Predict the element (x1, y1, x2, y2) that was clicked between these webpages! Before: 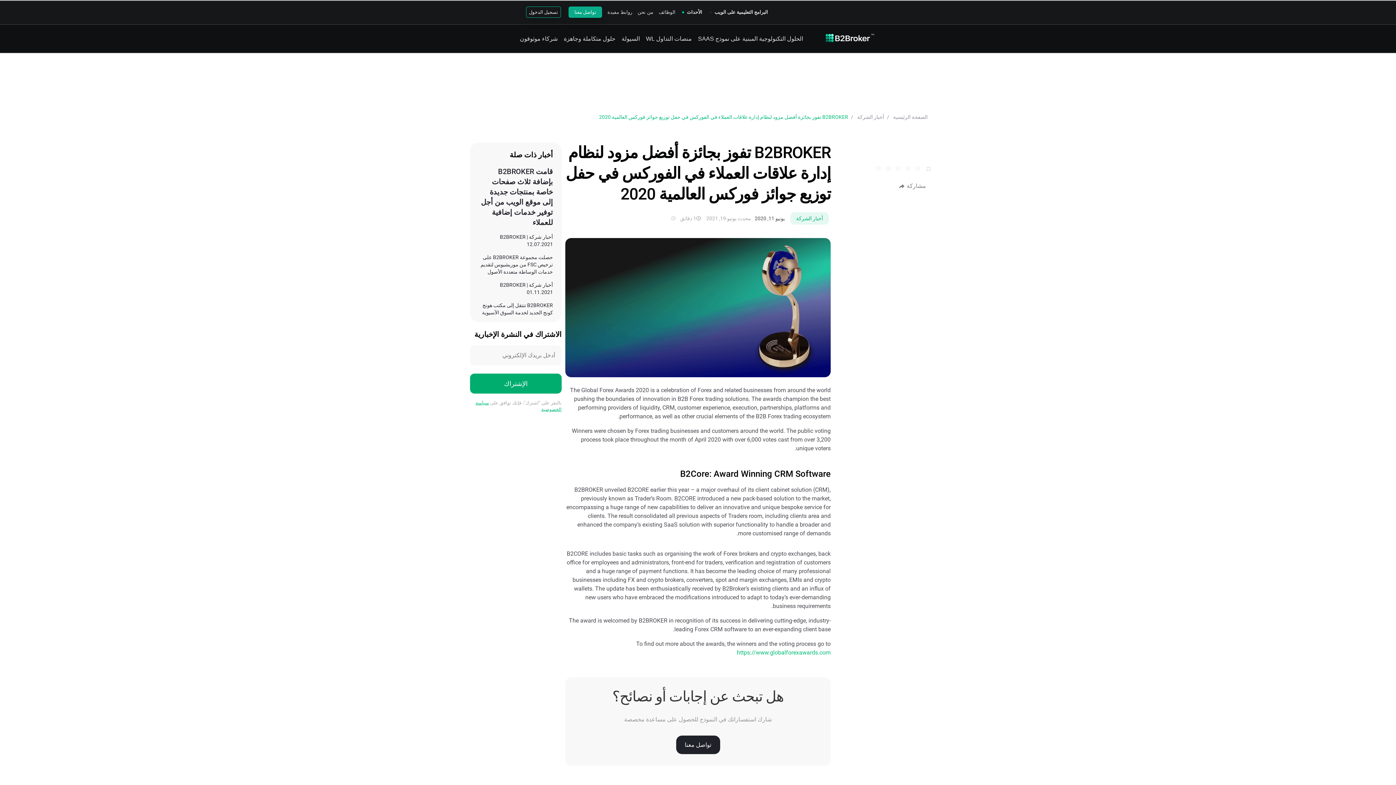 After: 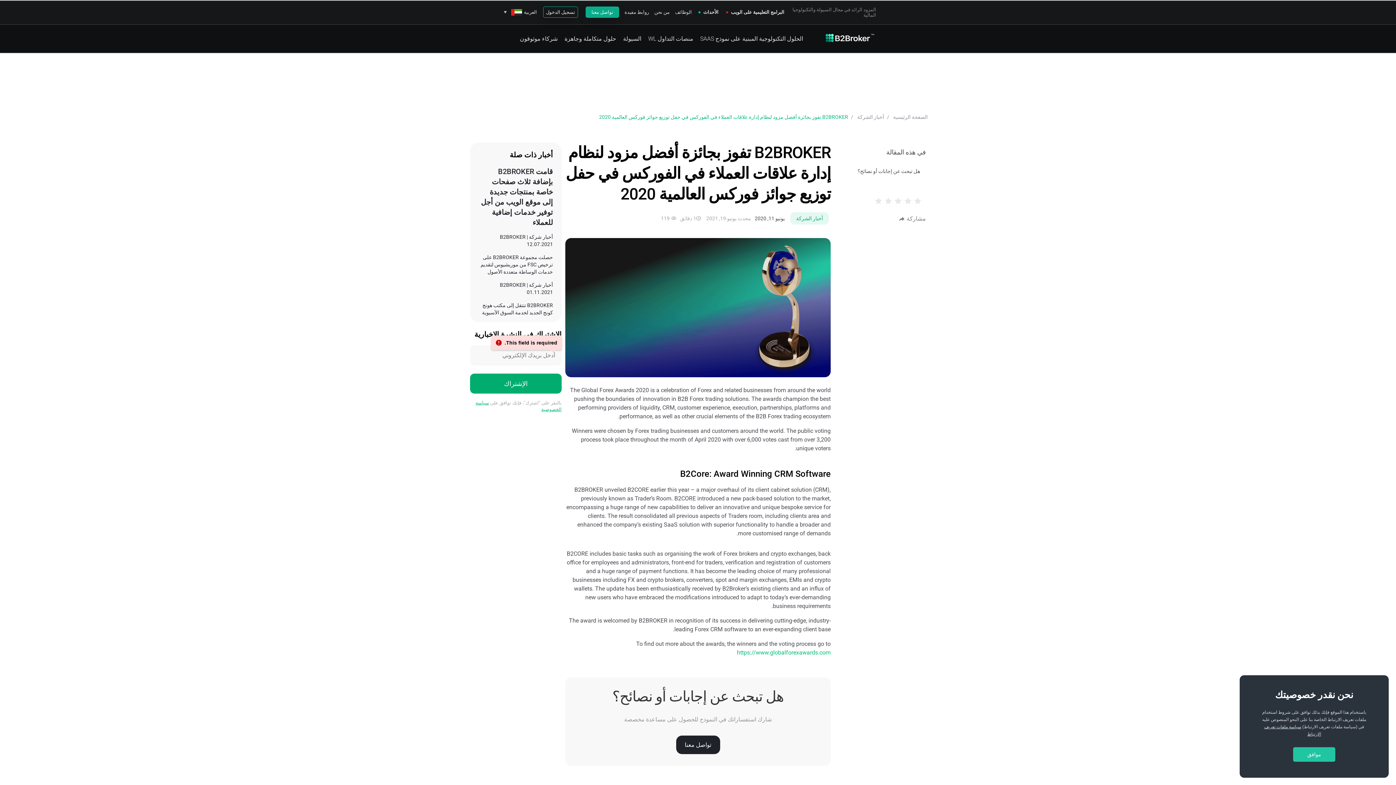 Action: bbox: (470, 373, 561, 393) label: الإشتراك